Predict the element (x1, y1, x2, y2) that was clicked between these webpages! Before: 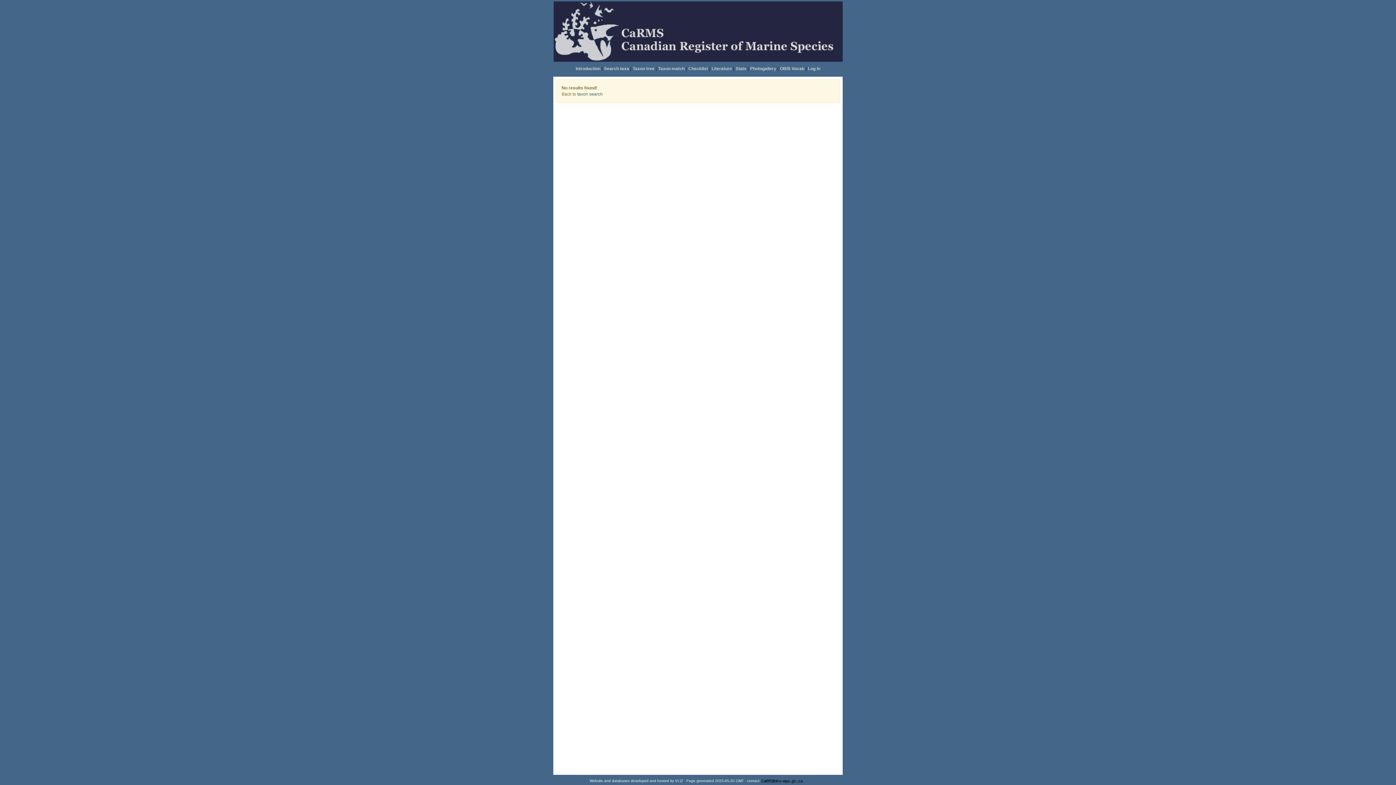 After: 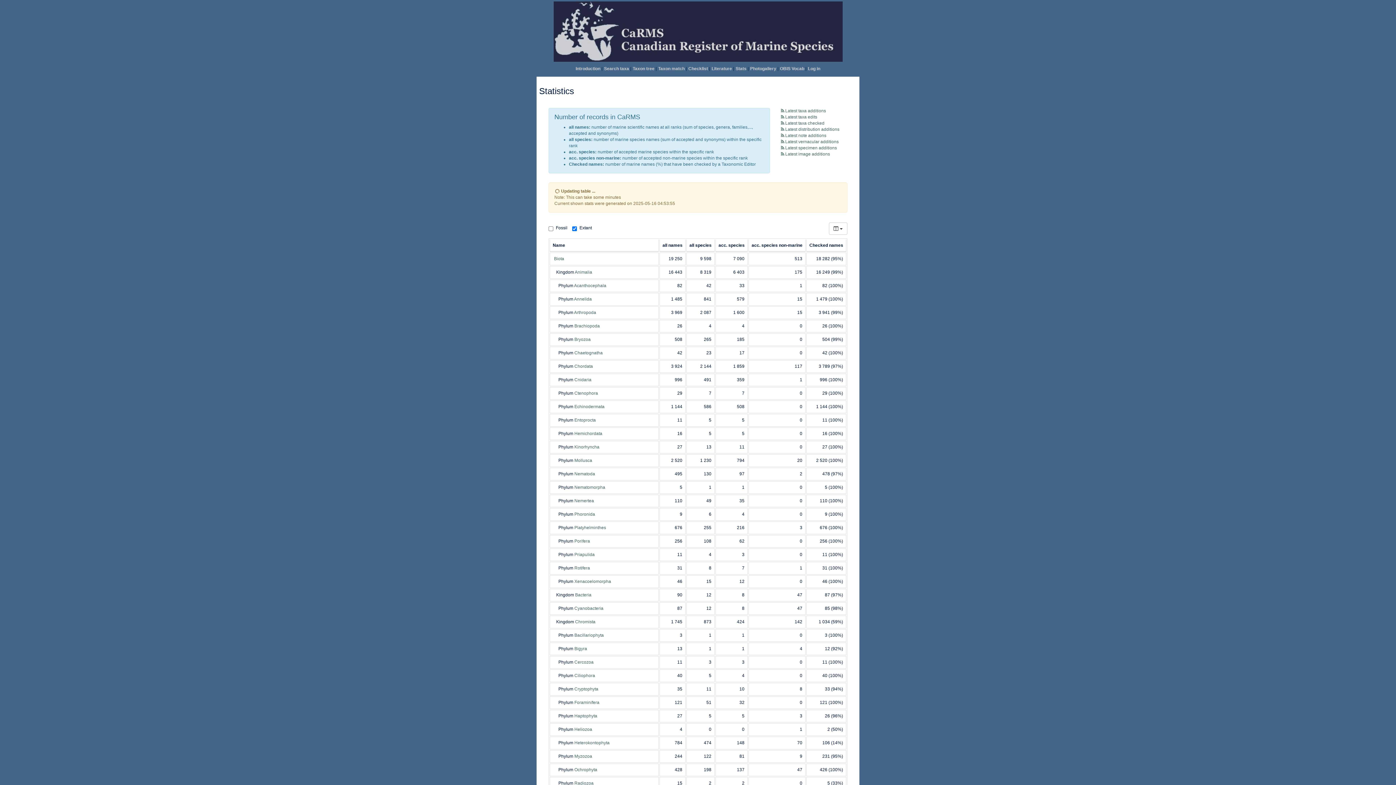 Action: bbox: (735, 66, 746, 71) label: Stats